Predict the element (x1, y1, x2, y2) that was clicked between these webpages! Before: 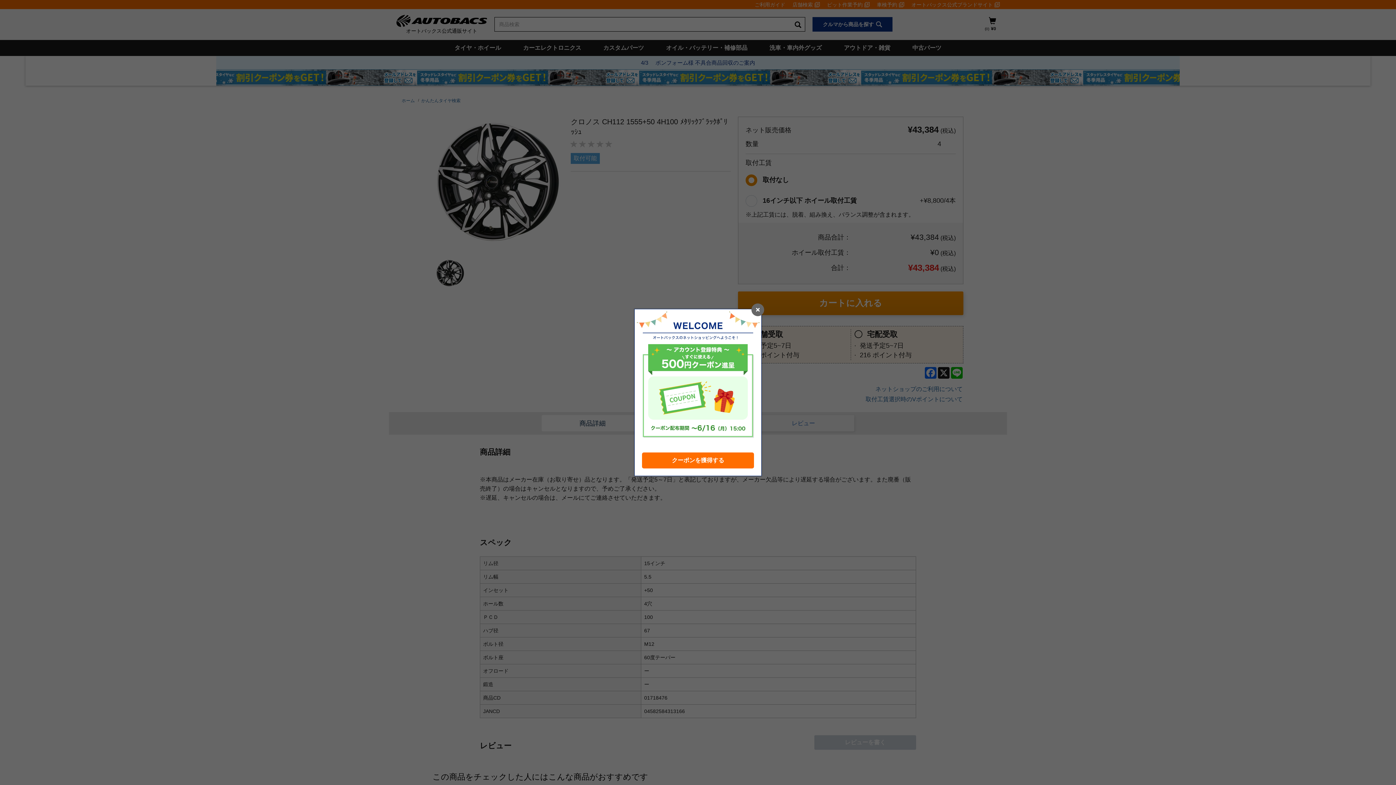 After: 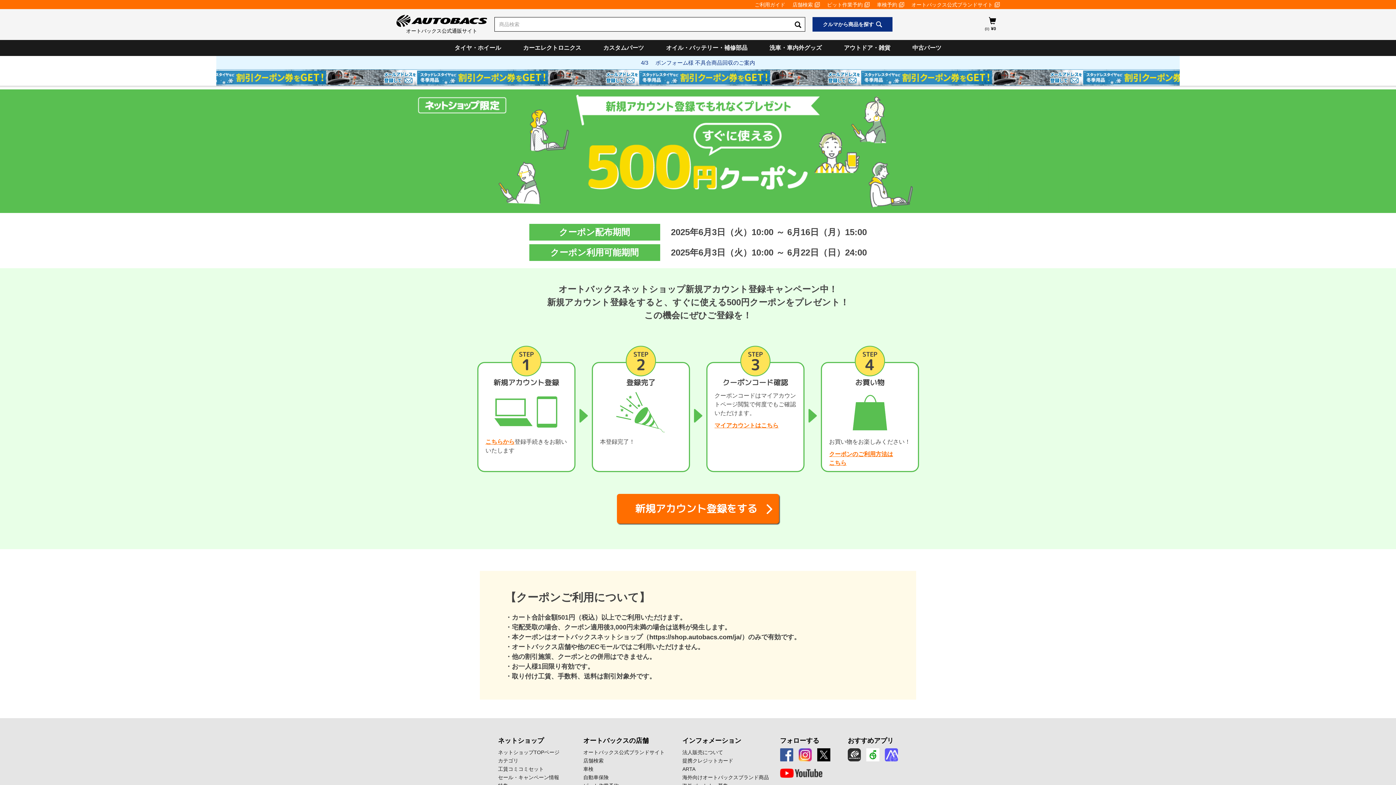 Action: label: クーポンを獲得する bbox: (642, 452, 754, 468)